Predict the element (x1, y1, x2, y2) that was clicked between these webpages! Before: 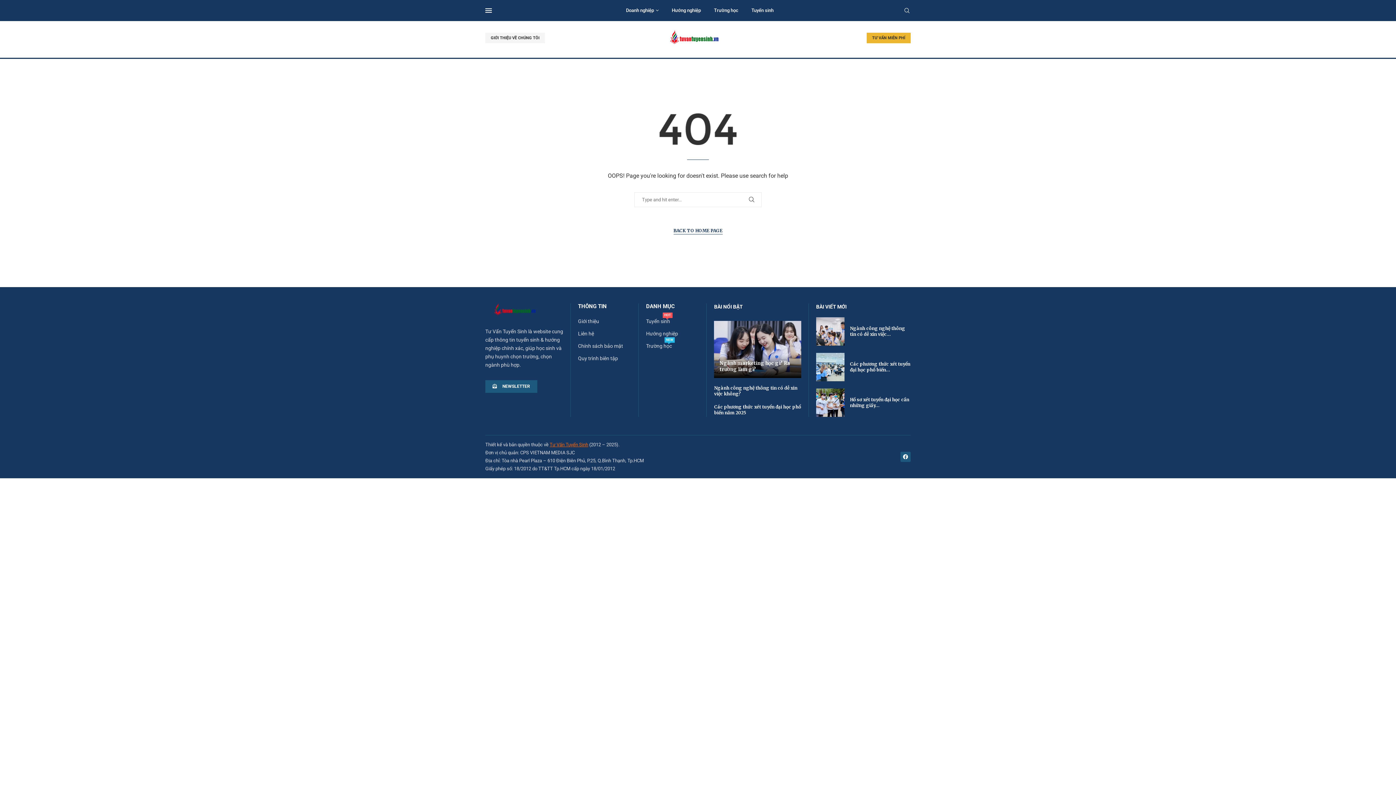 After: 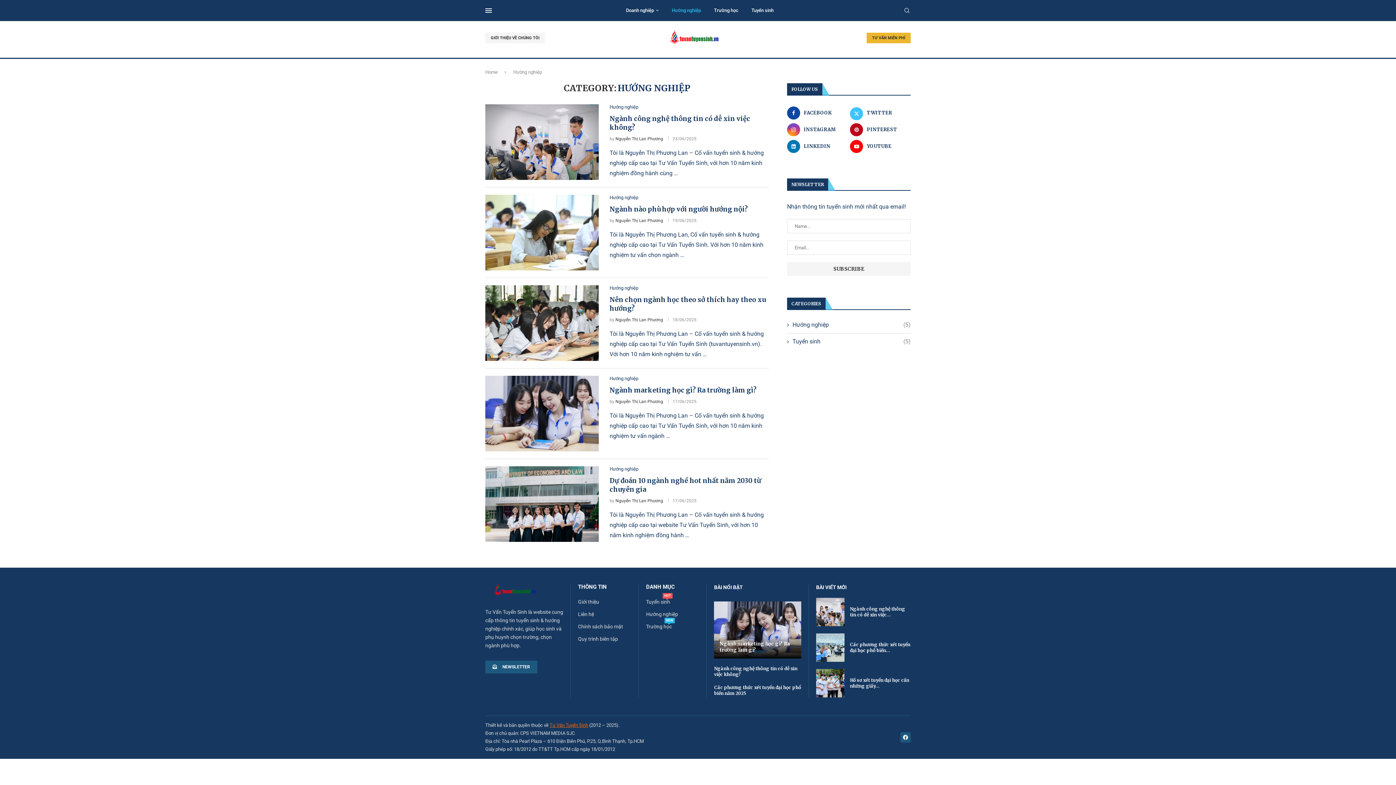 Action: bbox: (672, 0, 701, 21) label: Hướng nghiệp